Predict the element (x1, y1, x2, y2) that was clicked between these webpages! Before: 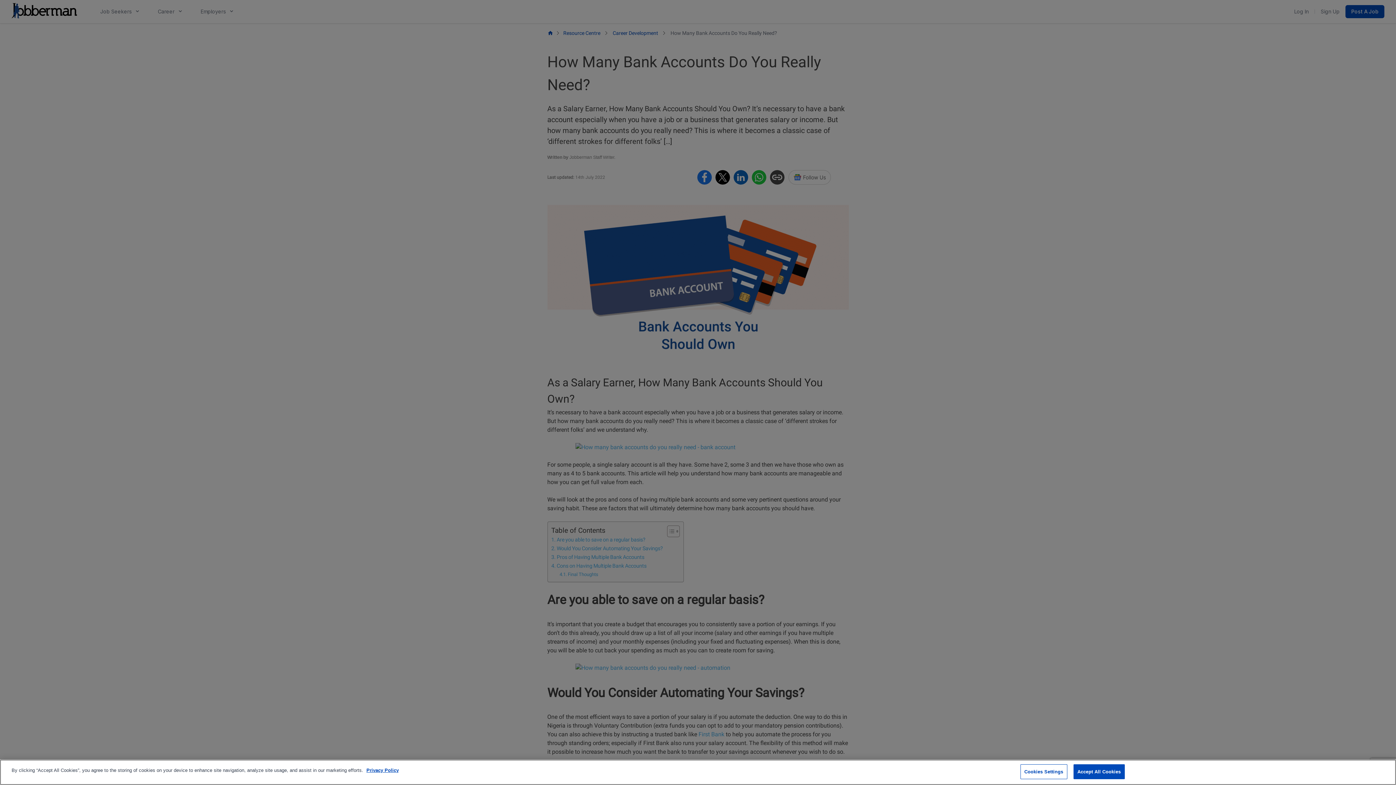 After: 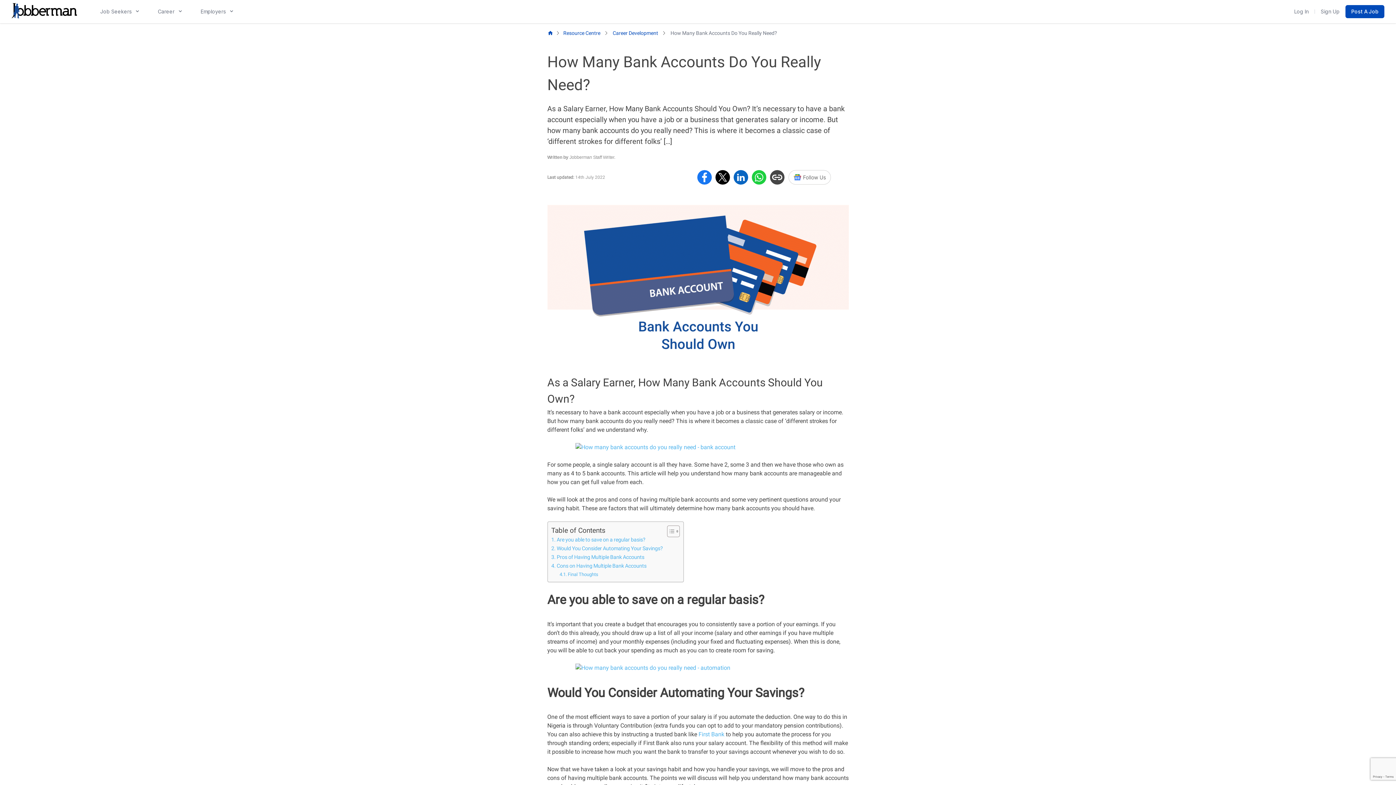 Action: bbox: (1073, 764, 1125, 779) label: Accept All Cookies